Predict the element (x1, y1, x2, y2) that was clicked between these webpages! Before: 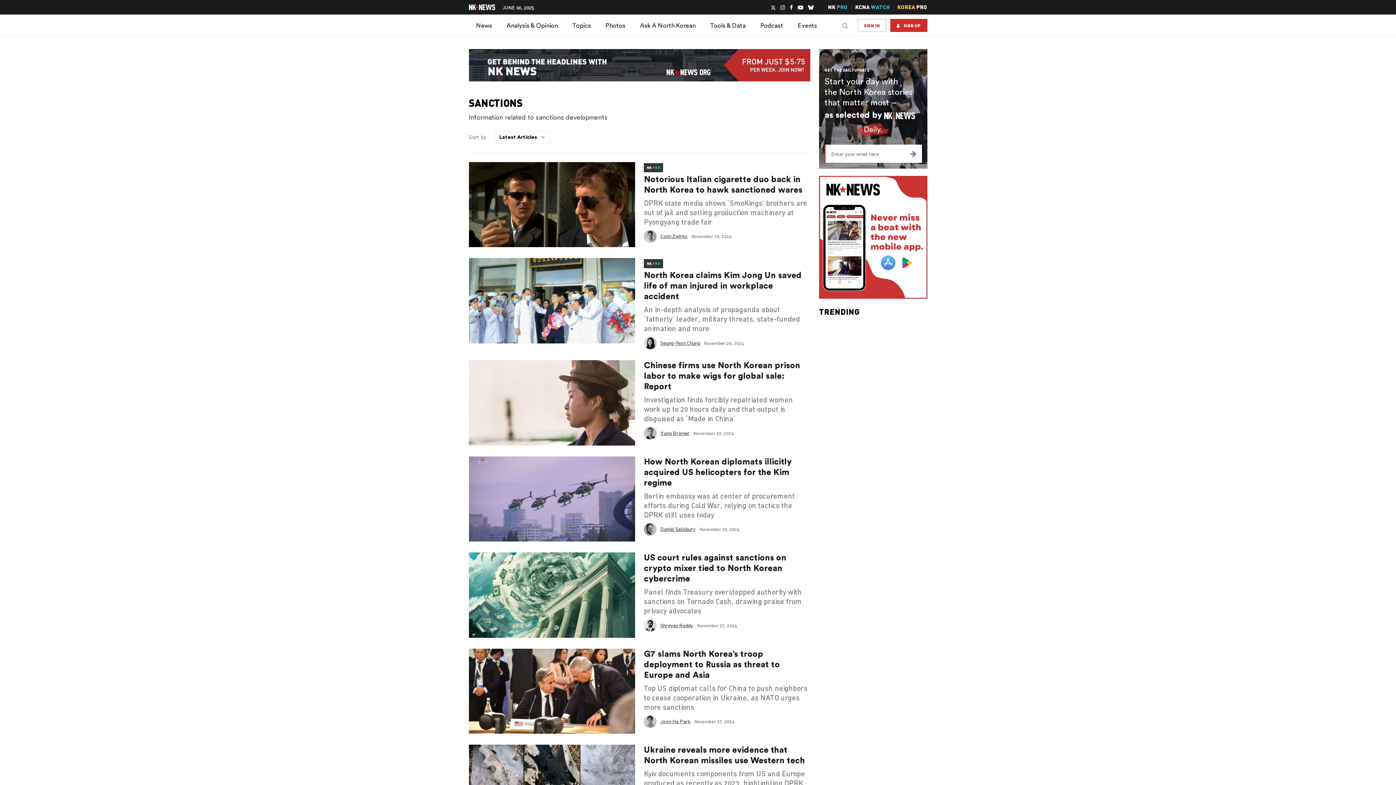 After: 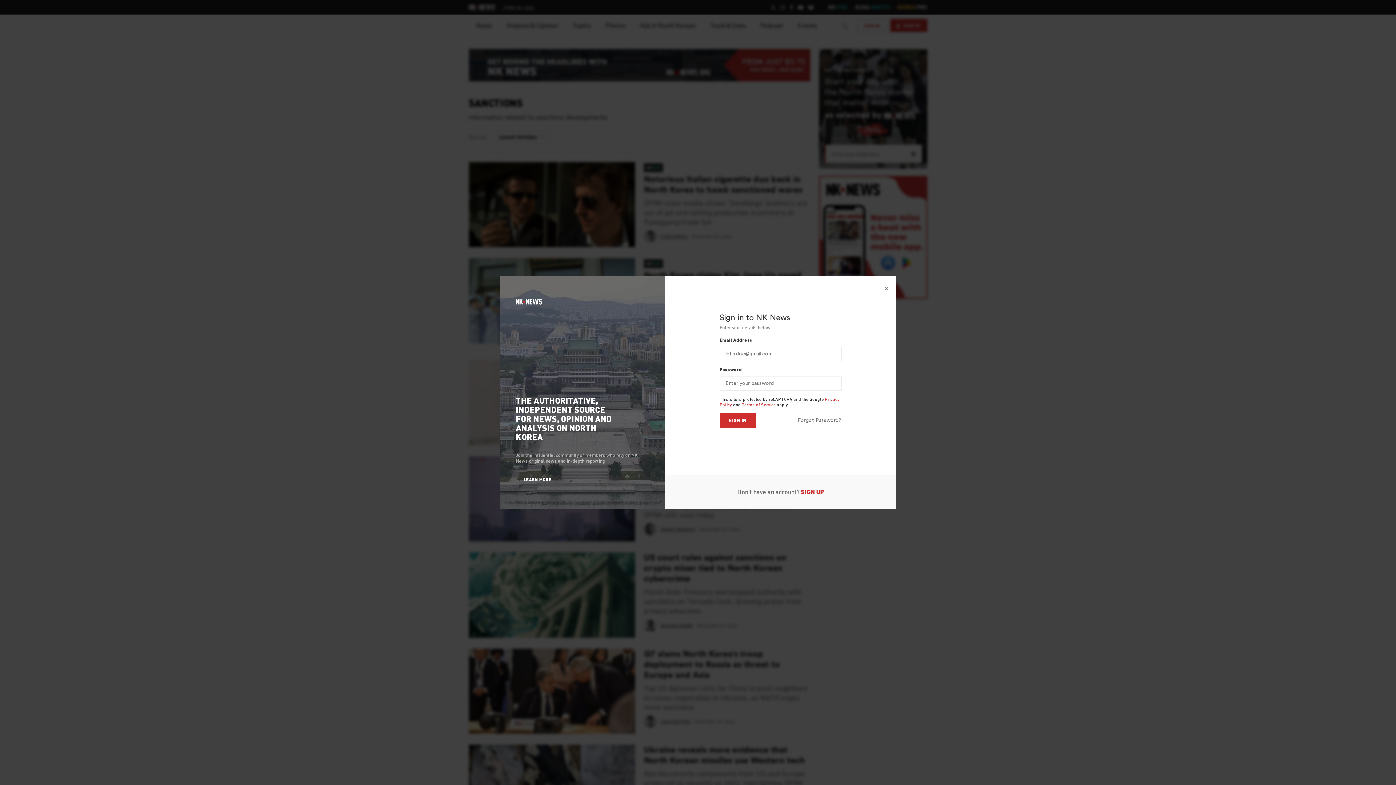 Action: bbox: (857, 18, 886, 32) label: SIGN IN